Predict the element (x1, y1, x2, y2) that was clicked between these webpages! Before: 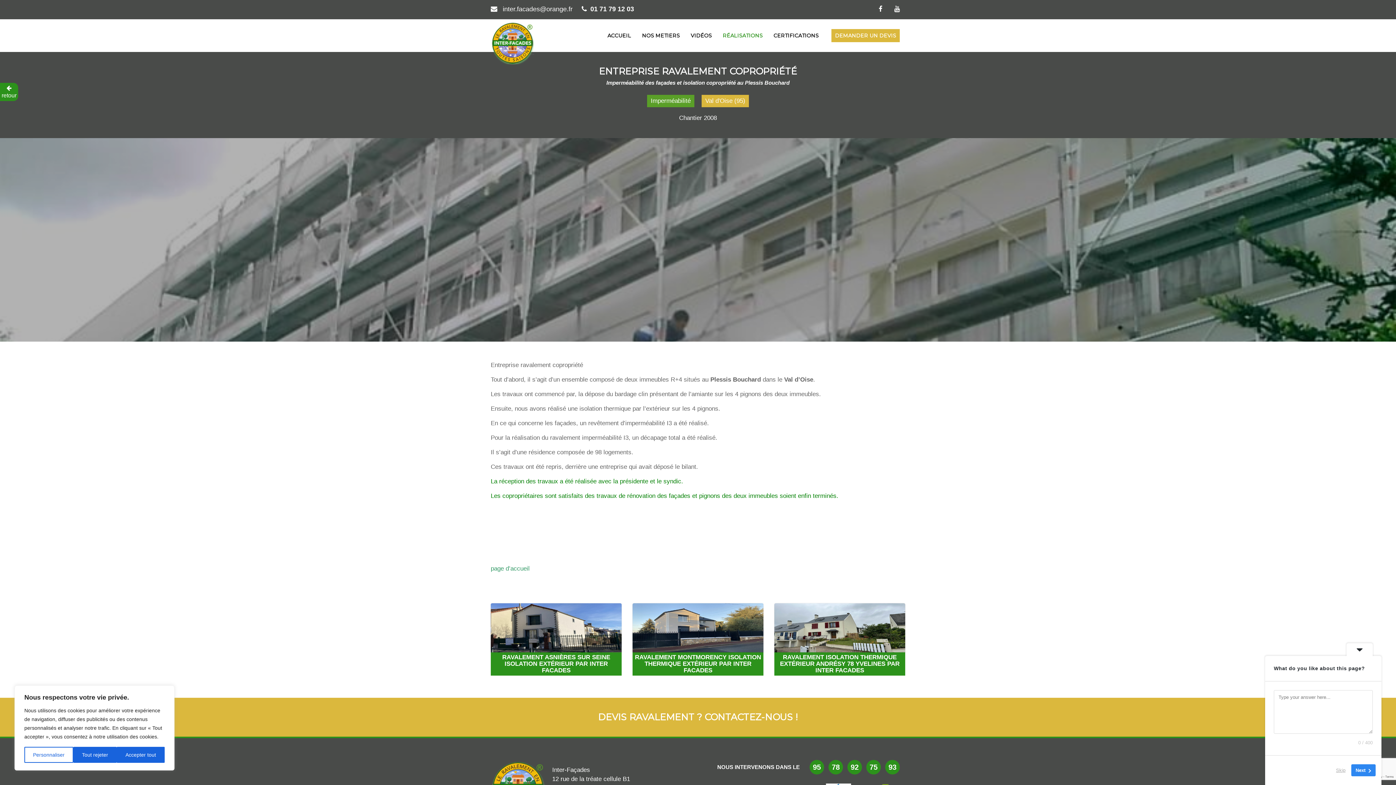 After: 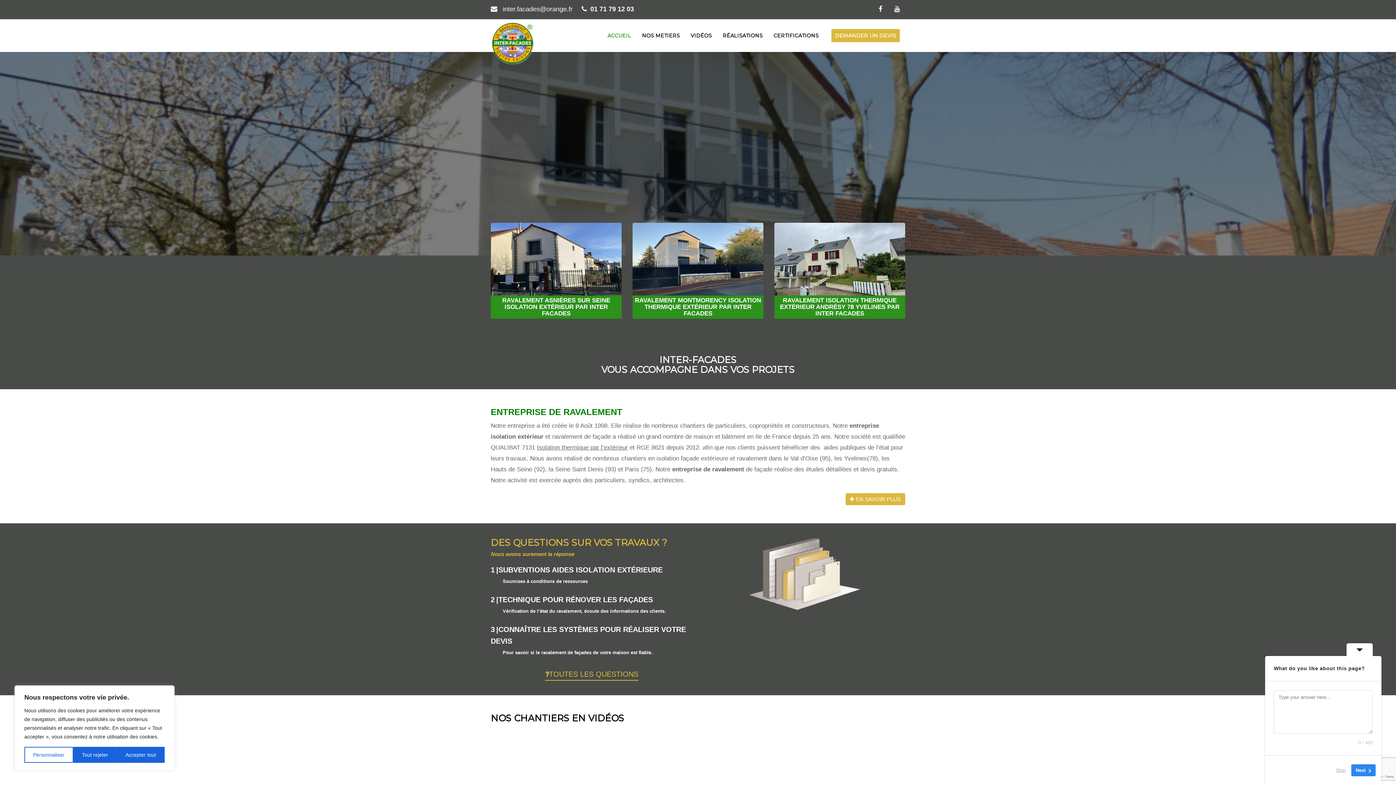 Action: bbox: (490, 565, 529, 572) label: page d’accueil